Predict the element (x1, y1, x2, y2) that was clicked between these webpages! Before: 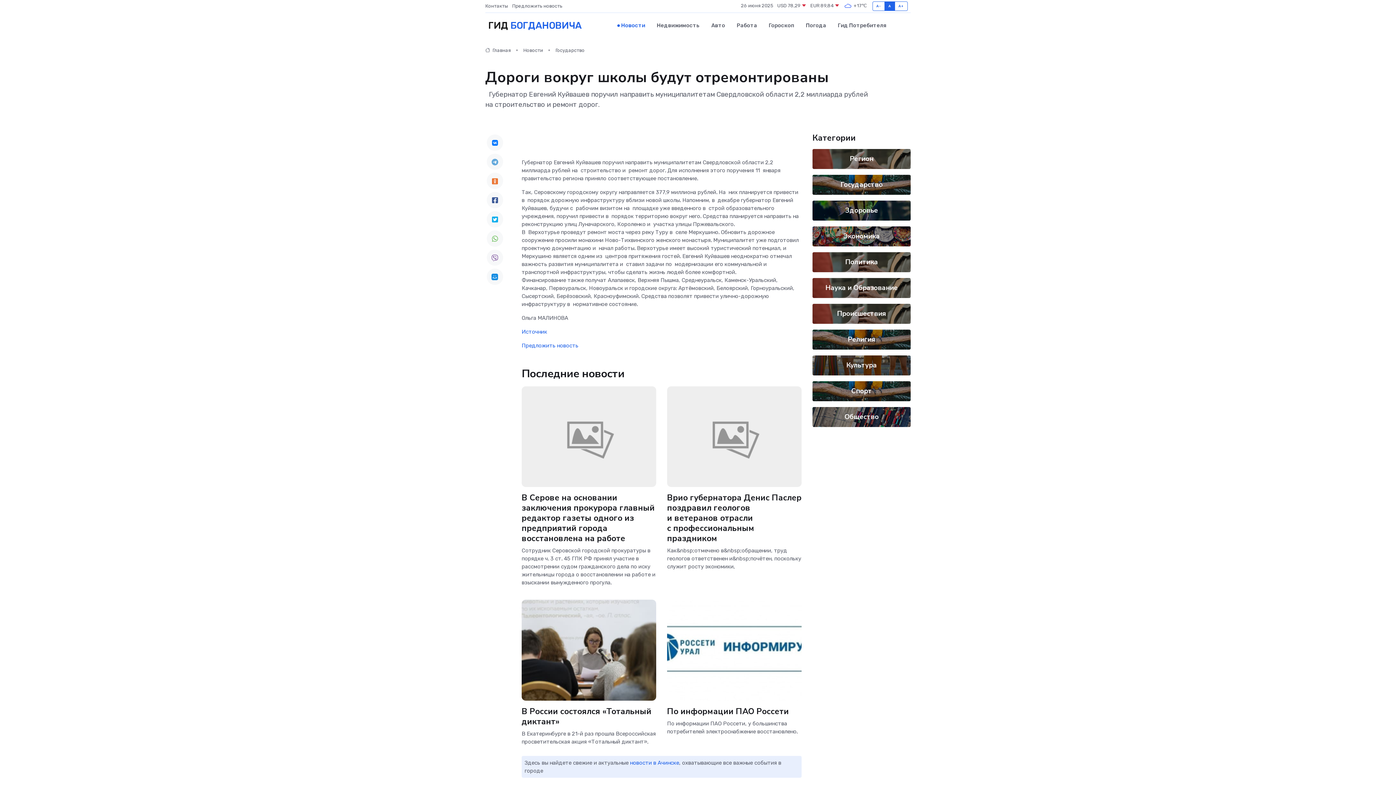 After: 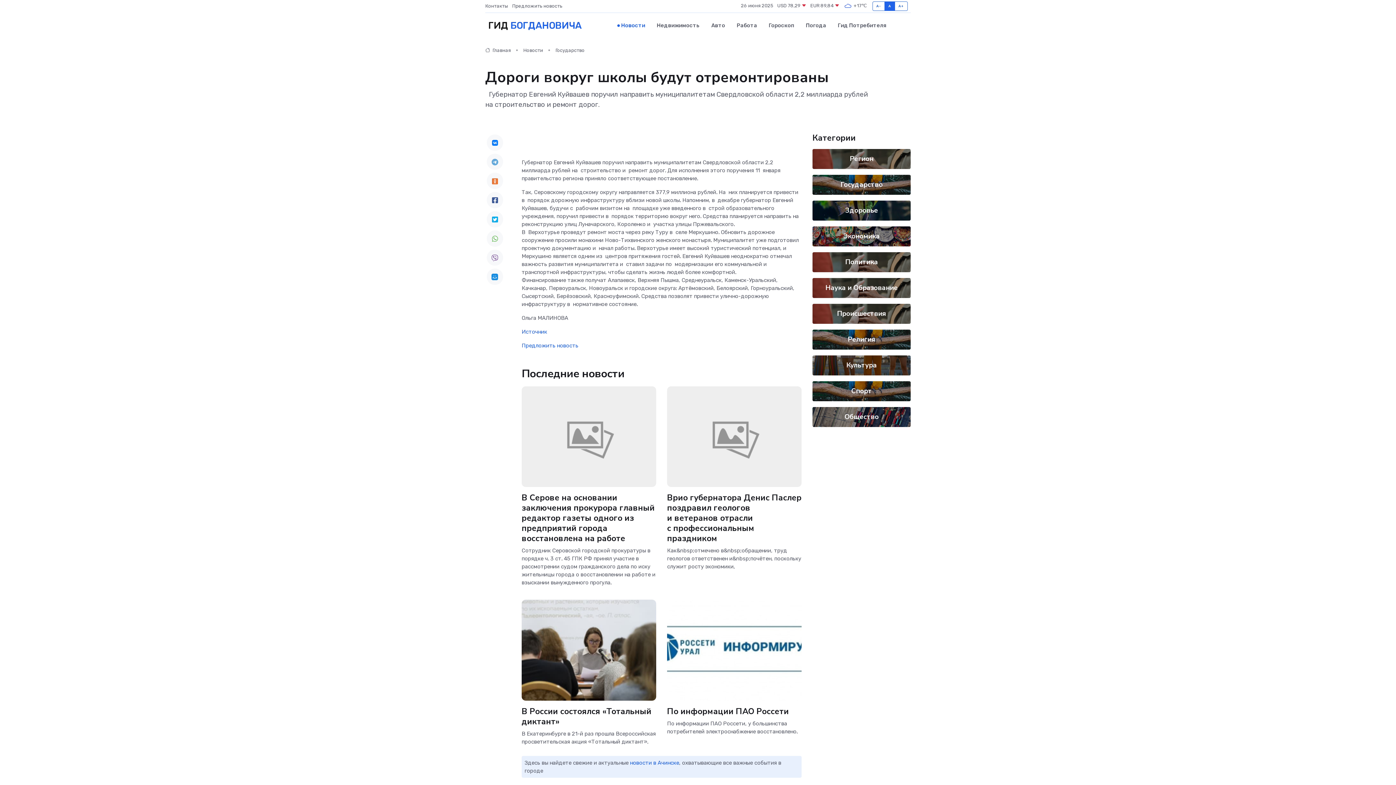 Action: bbox: (486, 230, 503, 246)